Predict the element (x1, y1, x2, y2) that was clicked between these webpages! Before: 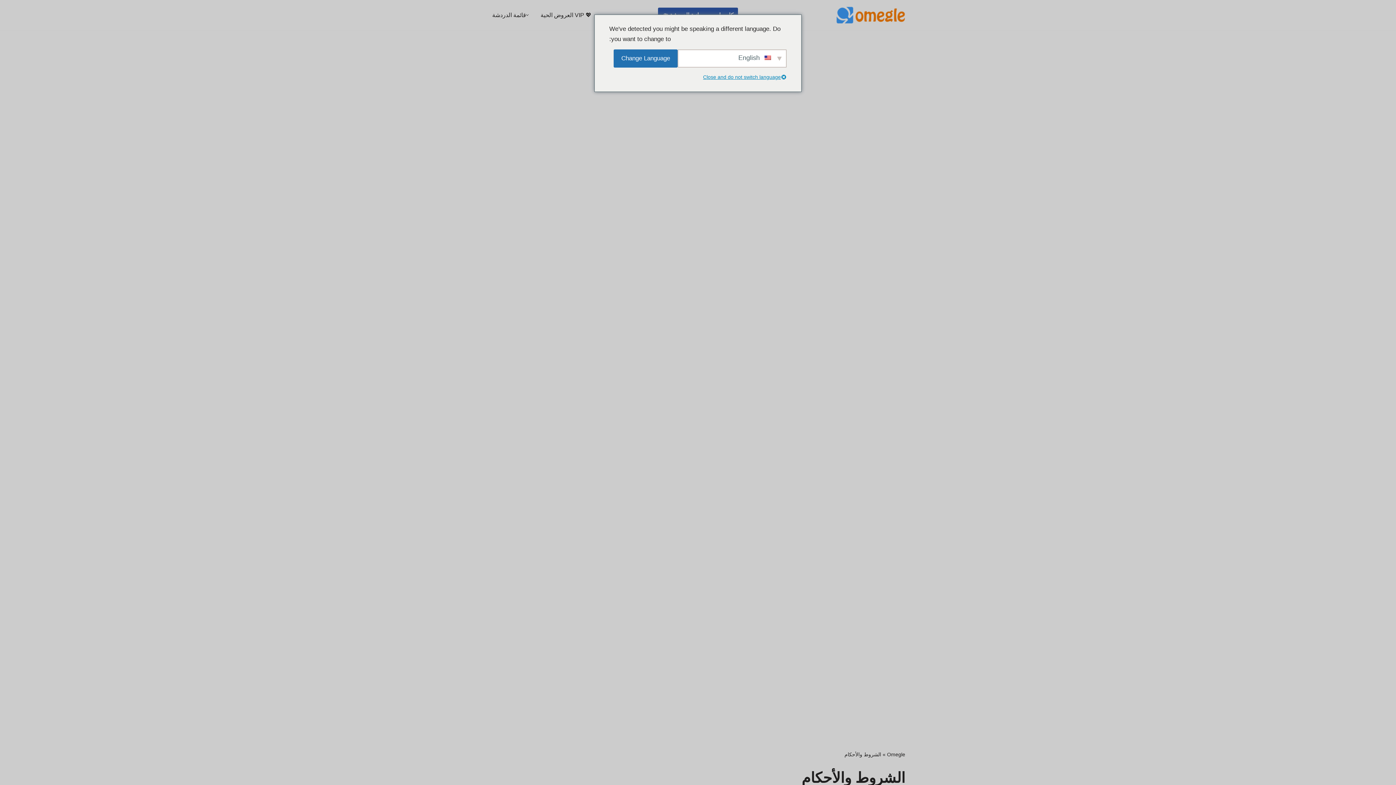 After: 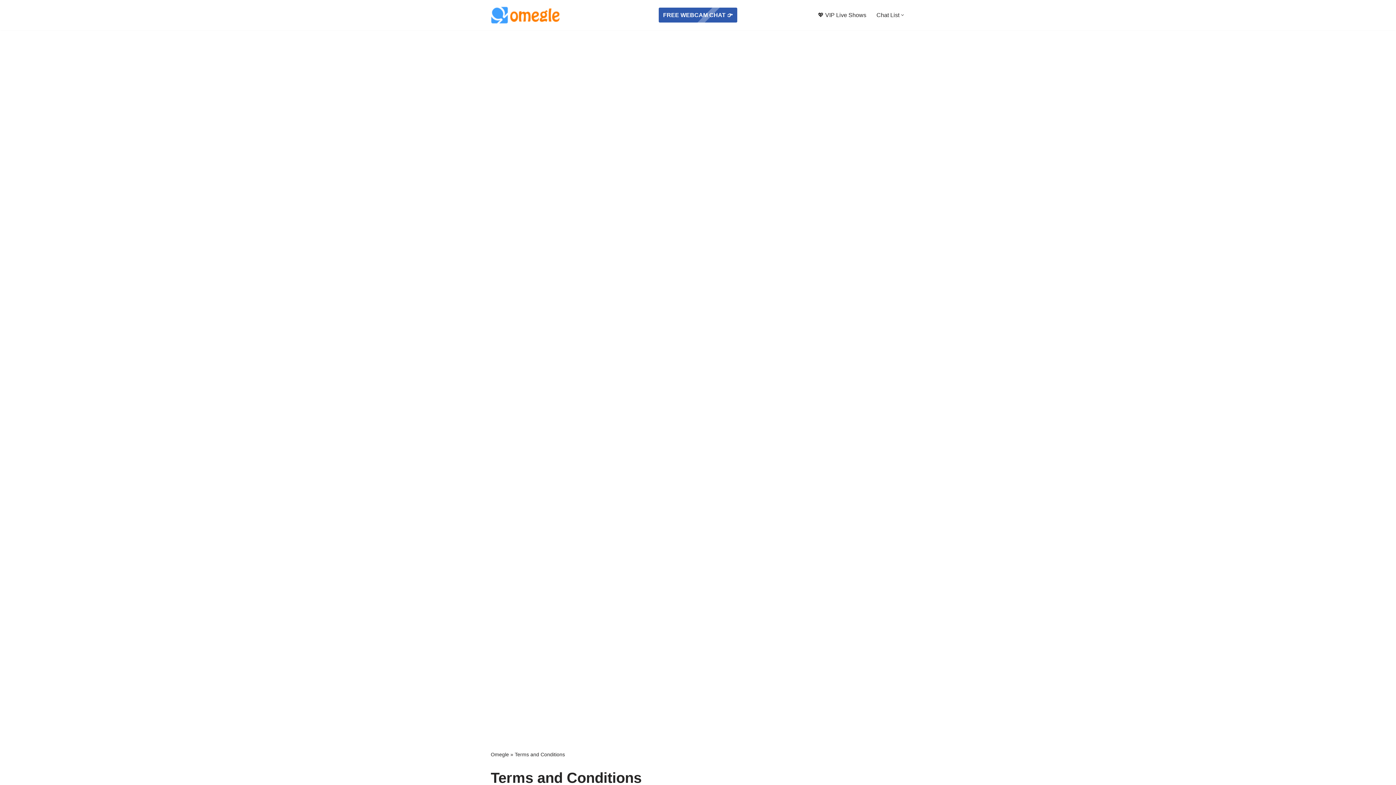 Action: label: Change Language bbox: (613, 49, 677, 67)